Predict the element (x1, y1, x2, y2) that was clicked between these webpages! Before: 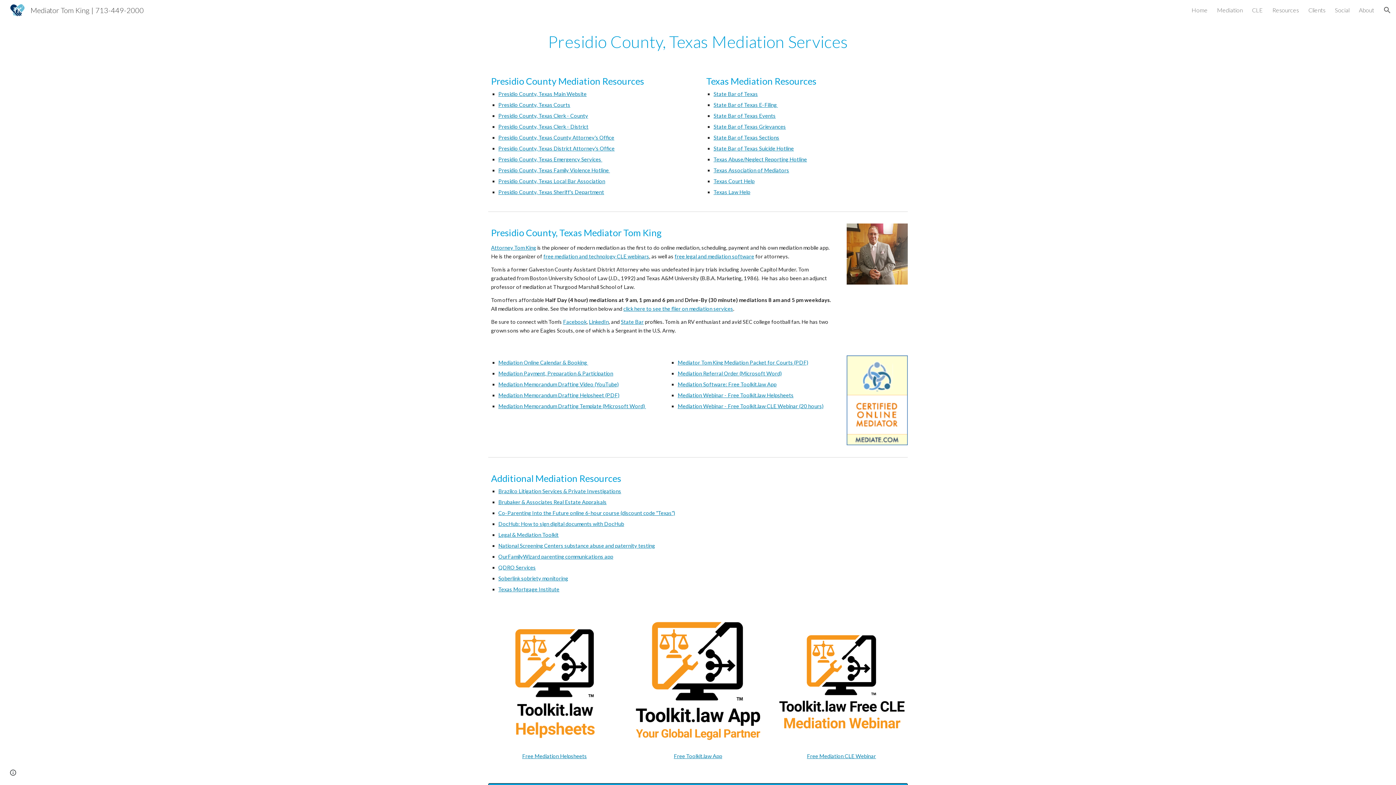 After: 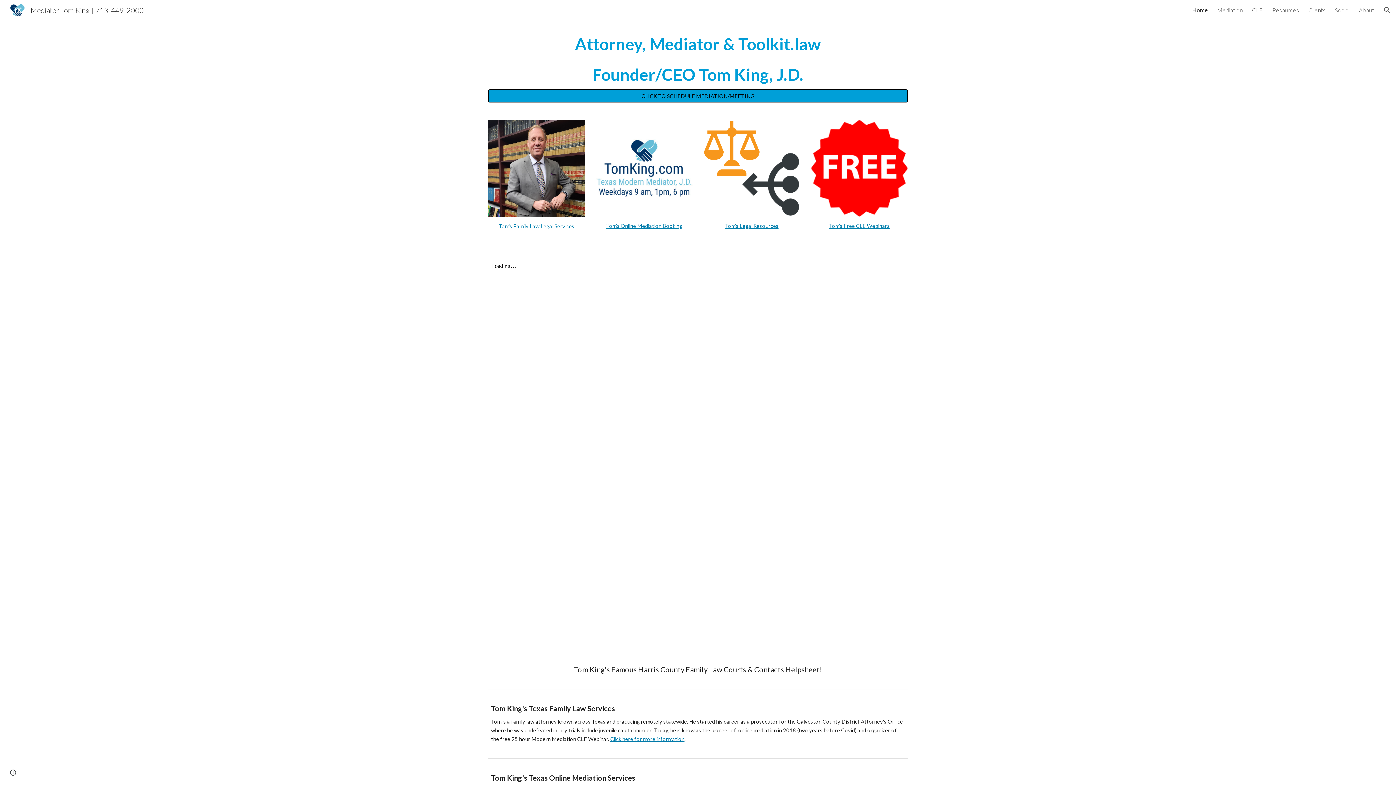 Action: label: Mediator Tom King | 713-449-2000 bbox: (5, 4, 148, 13)